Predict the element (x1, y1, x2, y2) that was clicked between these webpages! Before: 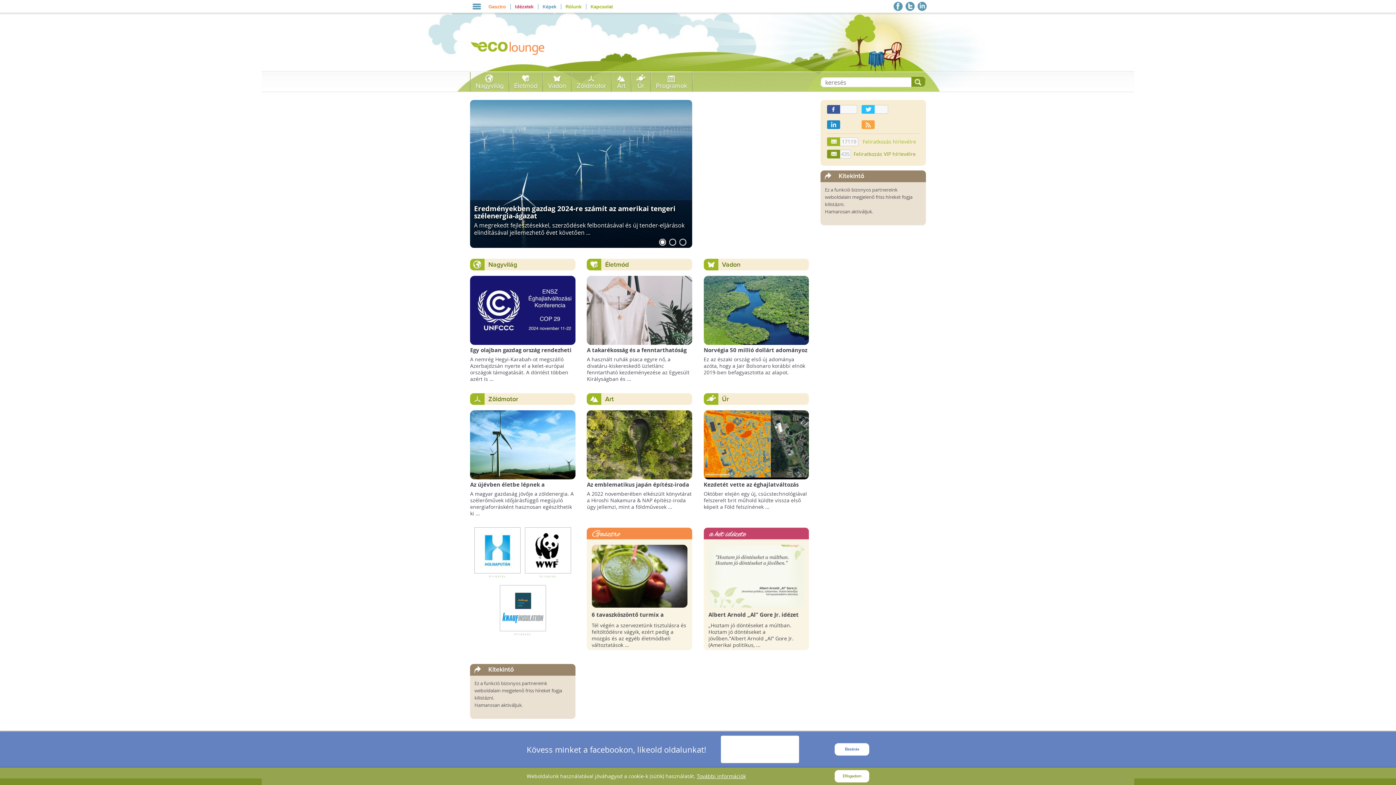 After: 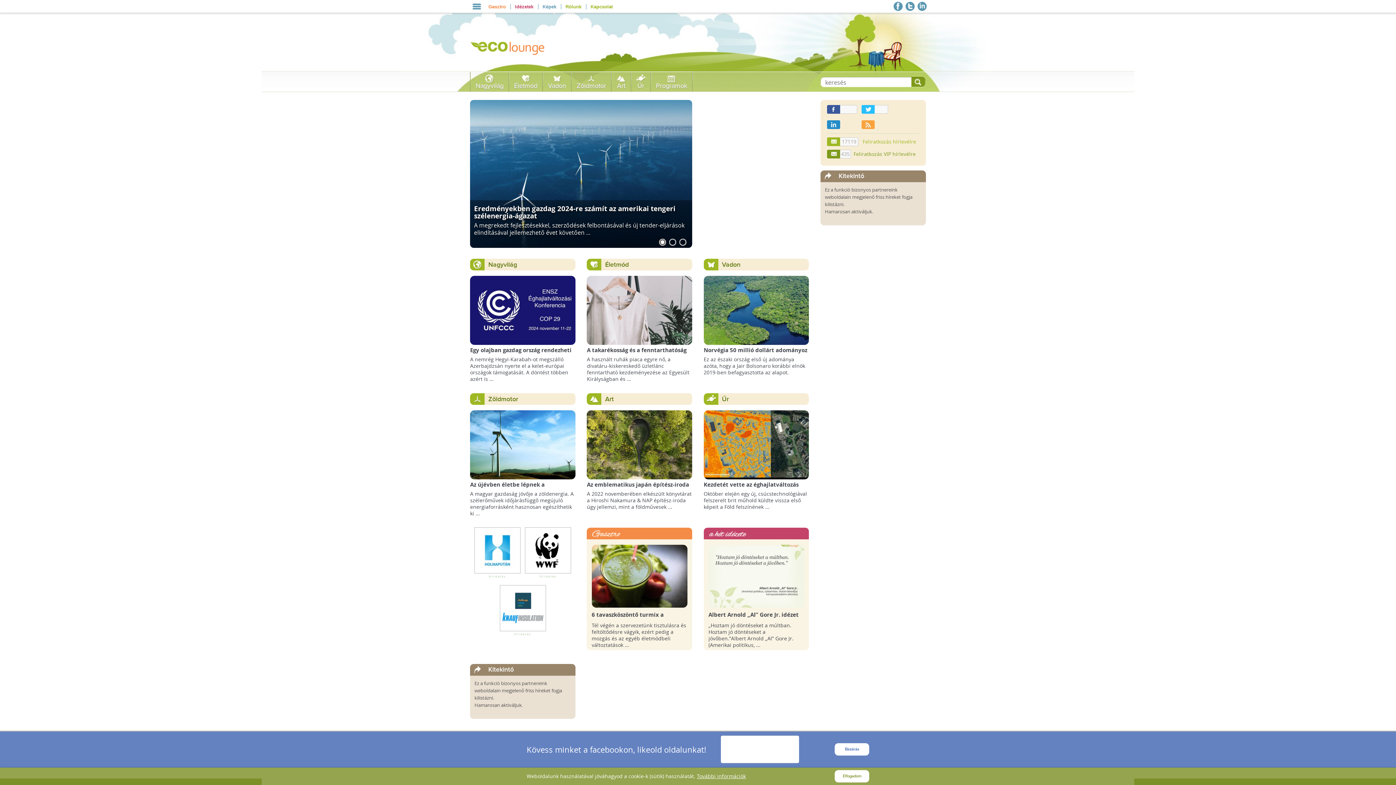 Action: bbox: (538, 4, 561, 9) label: Képek